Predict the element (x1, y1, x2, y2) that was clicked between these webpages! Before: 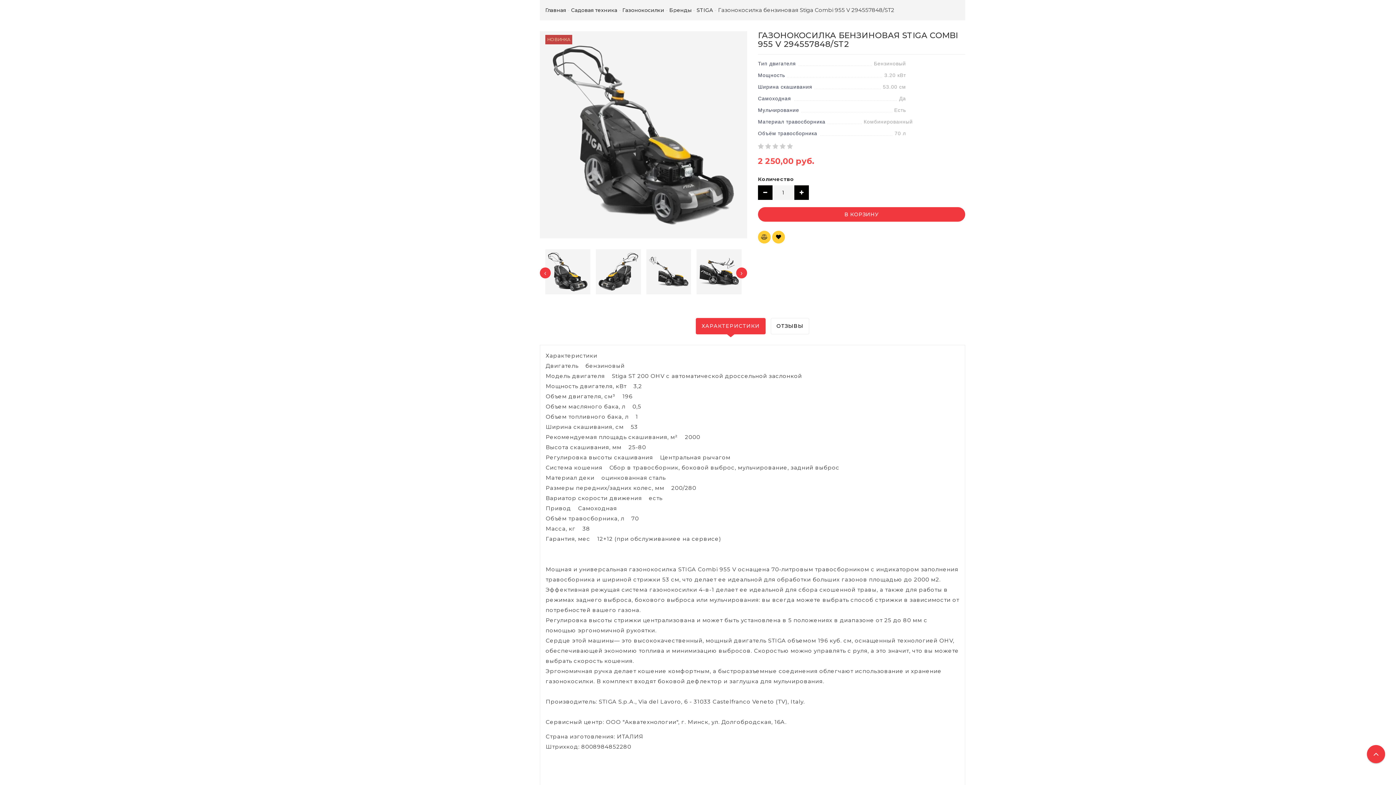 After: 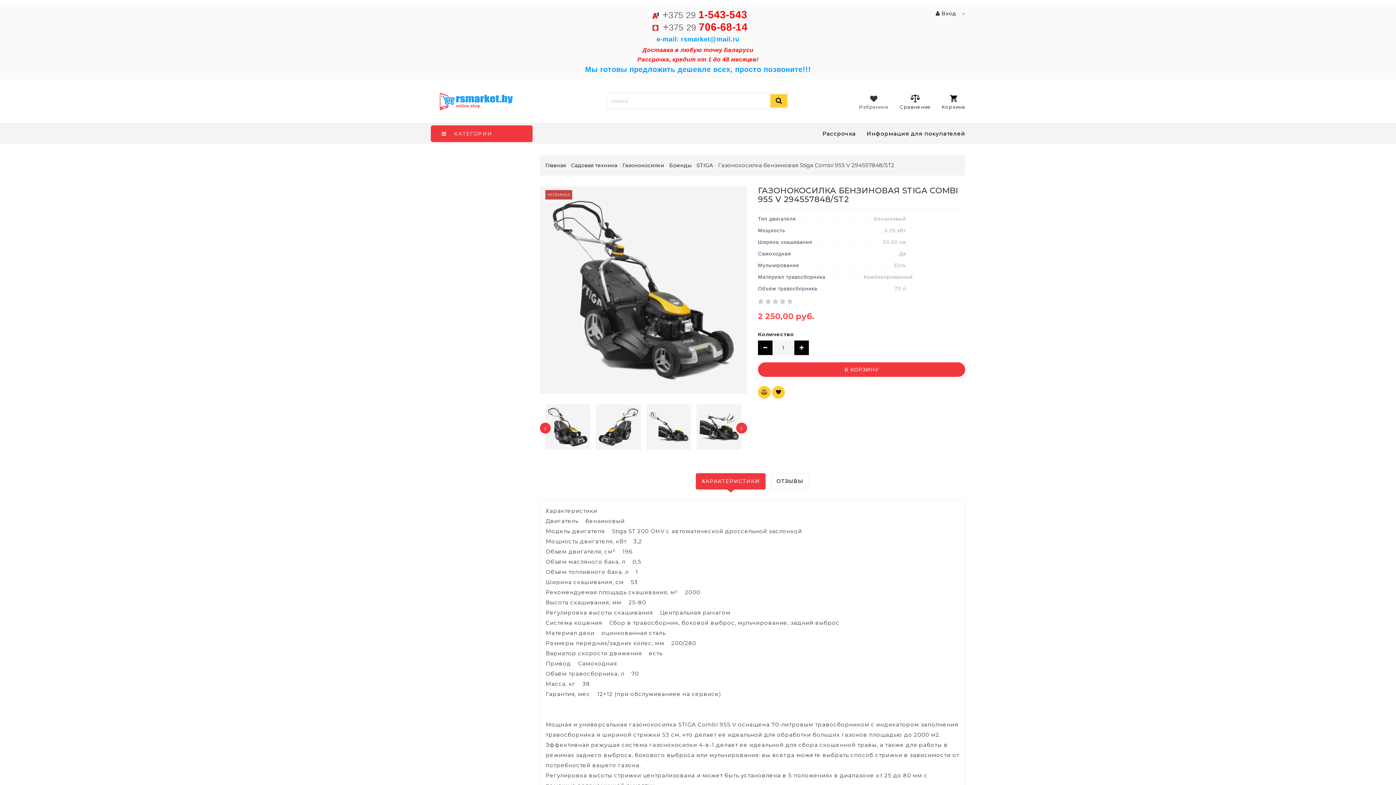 Action: bbox: (1367, 745, 1385, 763)